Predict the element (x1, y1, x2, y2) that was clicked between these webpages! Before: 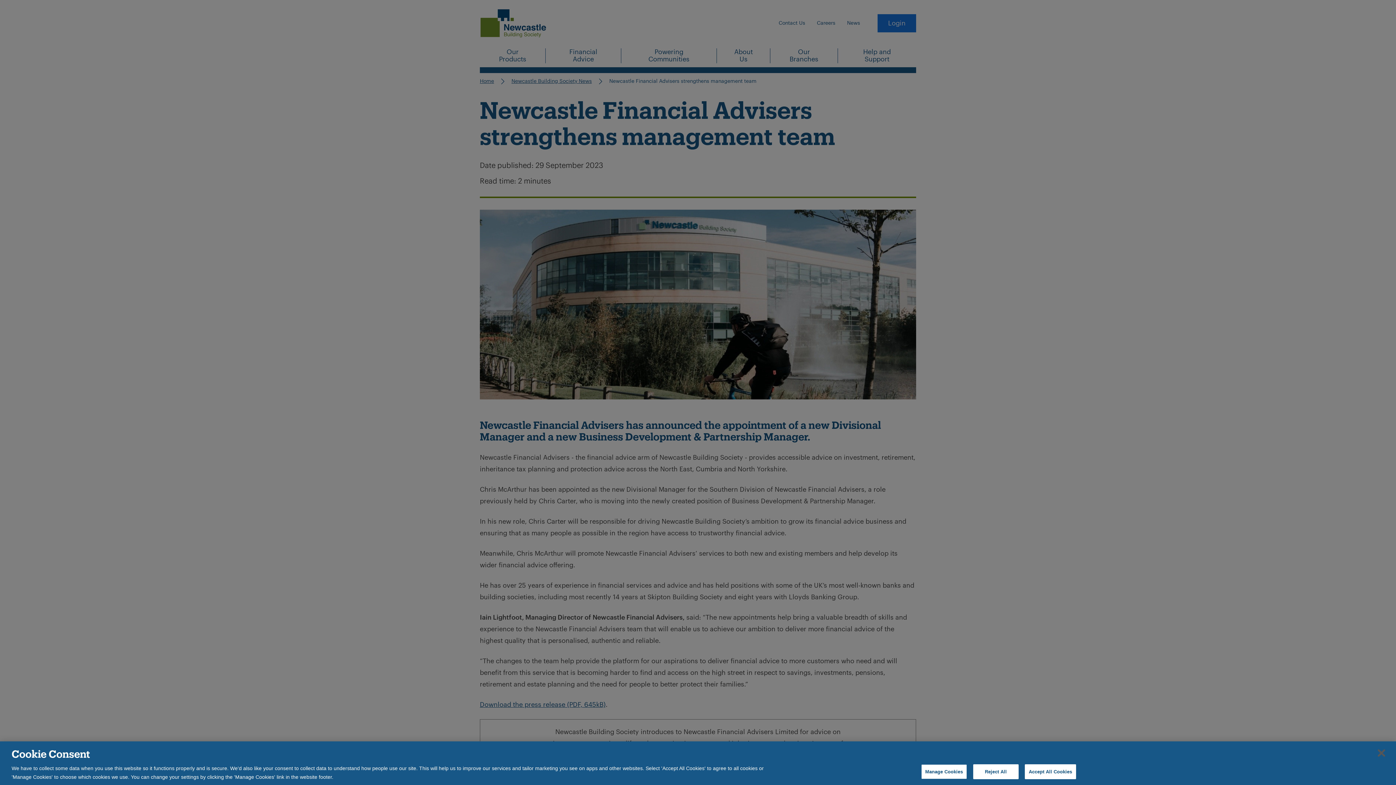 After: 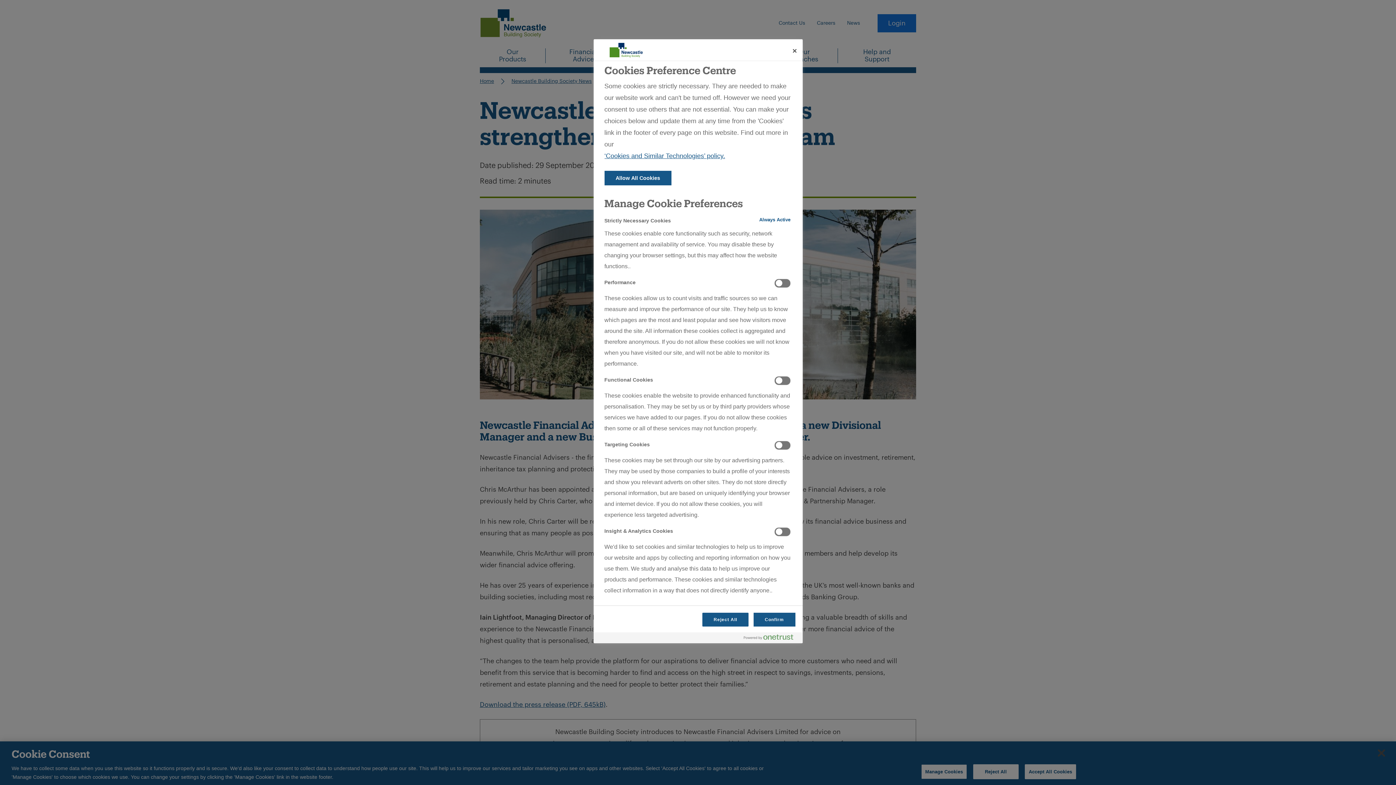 Action: label: Manage Cookies bbox: (921, 764, 967, 779)